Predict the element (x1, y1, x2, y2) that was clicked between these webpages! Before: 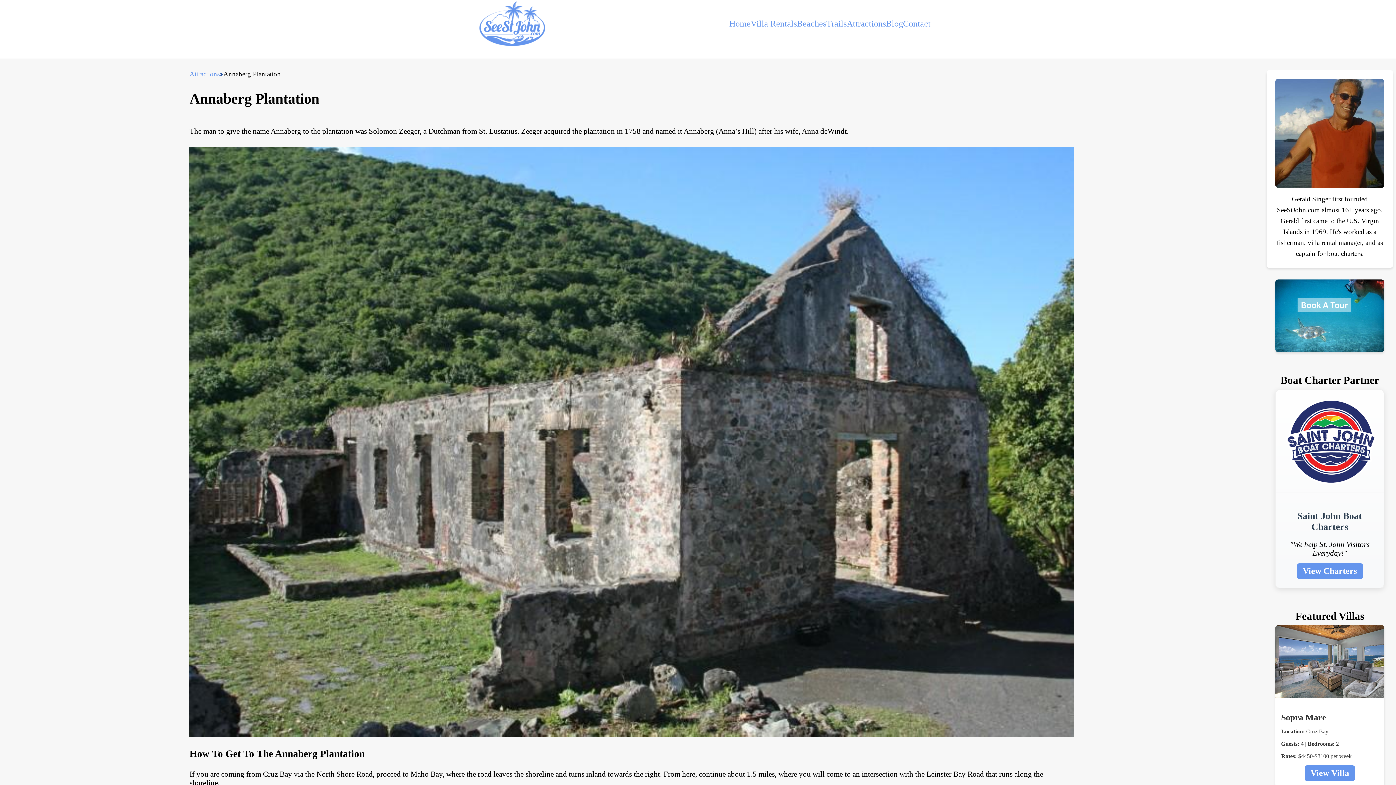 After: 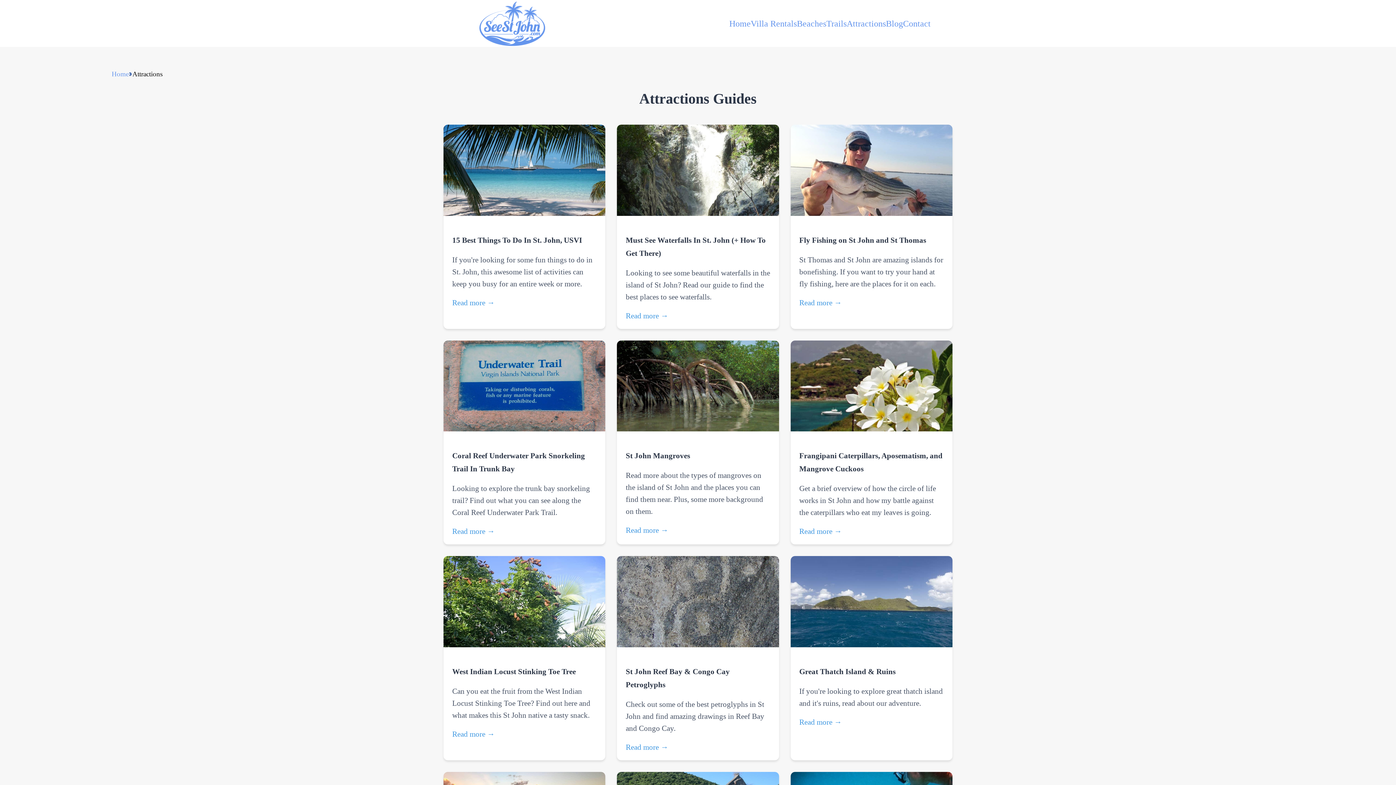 Action: label: Attractions bbox: (846, 16, 886, 30)